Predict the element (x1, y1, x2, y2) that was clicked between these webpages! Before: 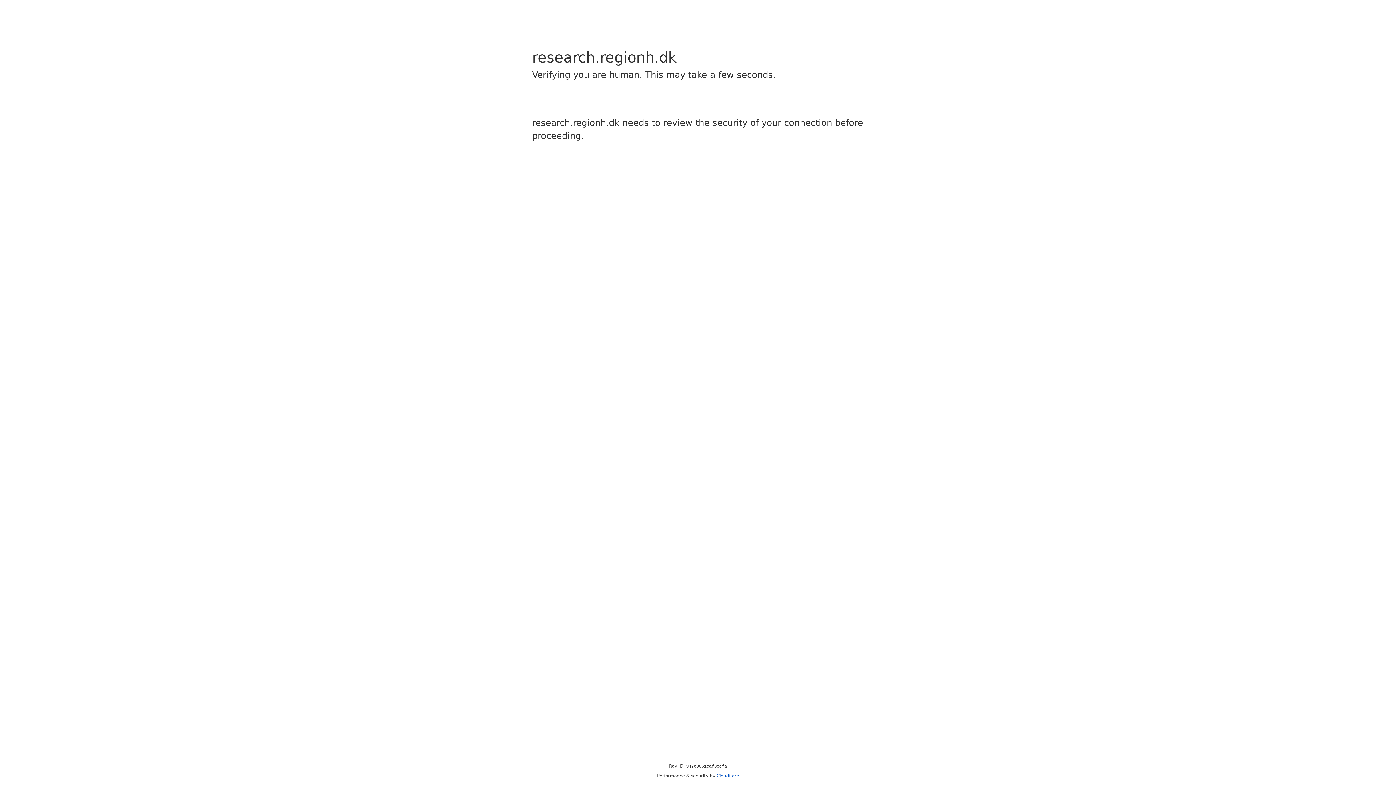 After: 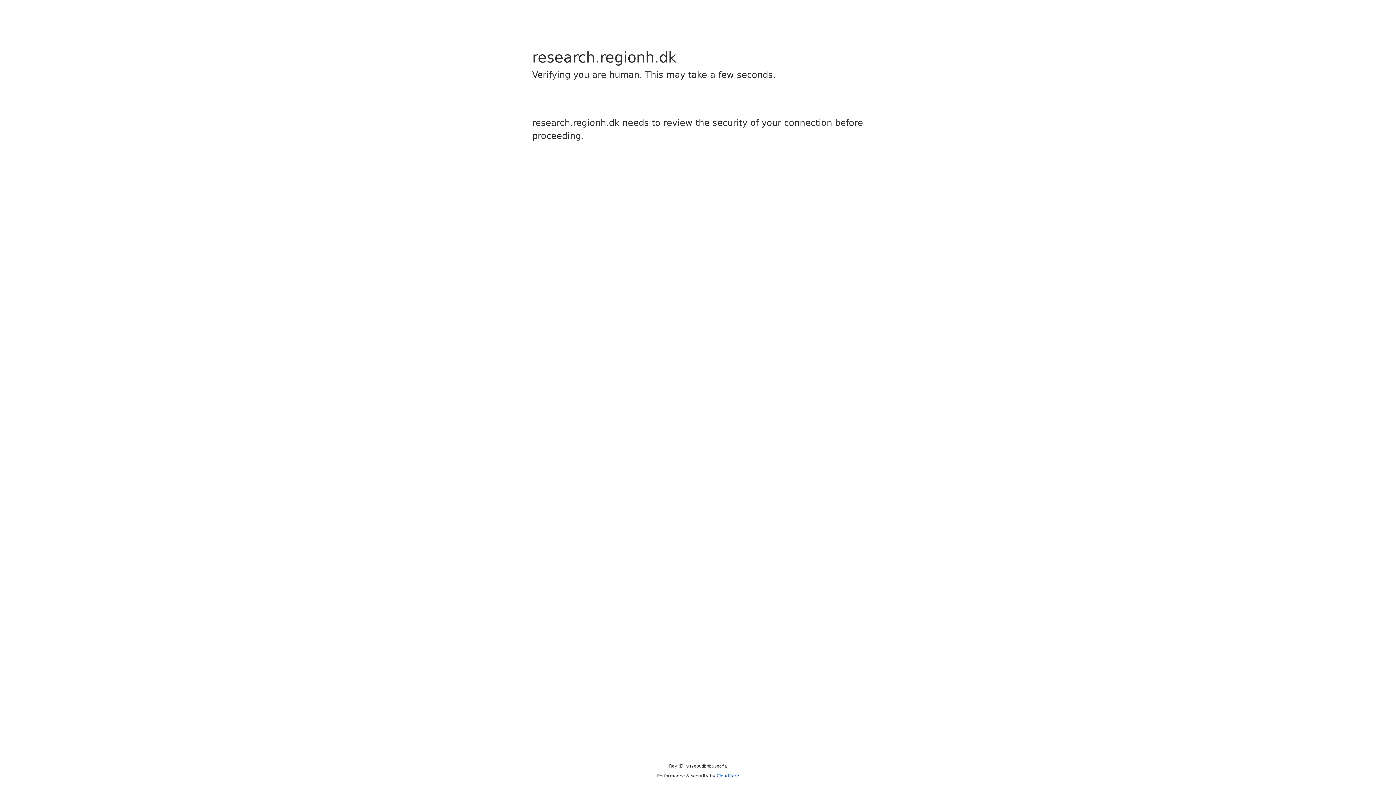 Action: label: Cloudflare bbox: (716, 773, 739, 778)